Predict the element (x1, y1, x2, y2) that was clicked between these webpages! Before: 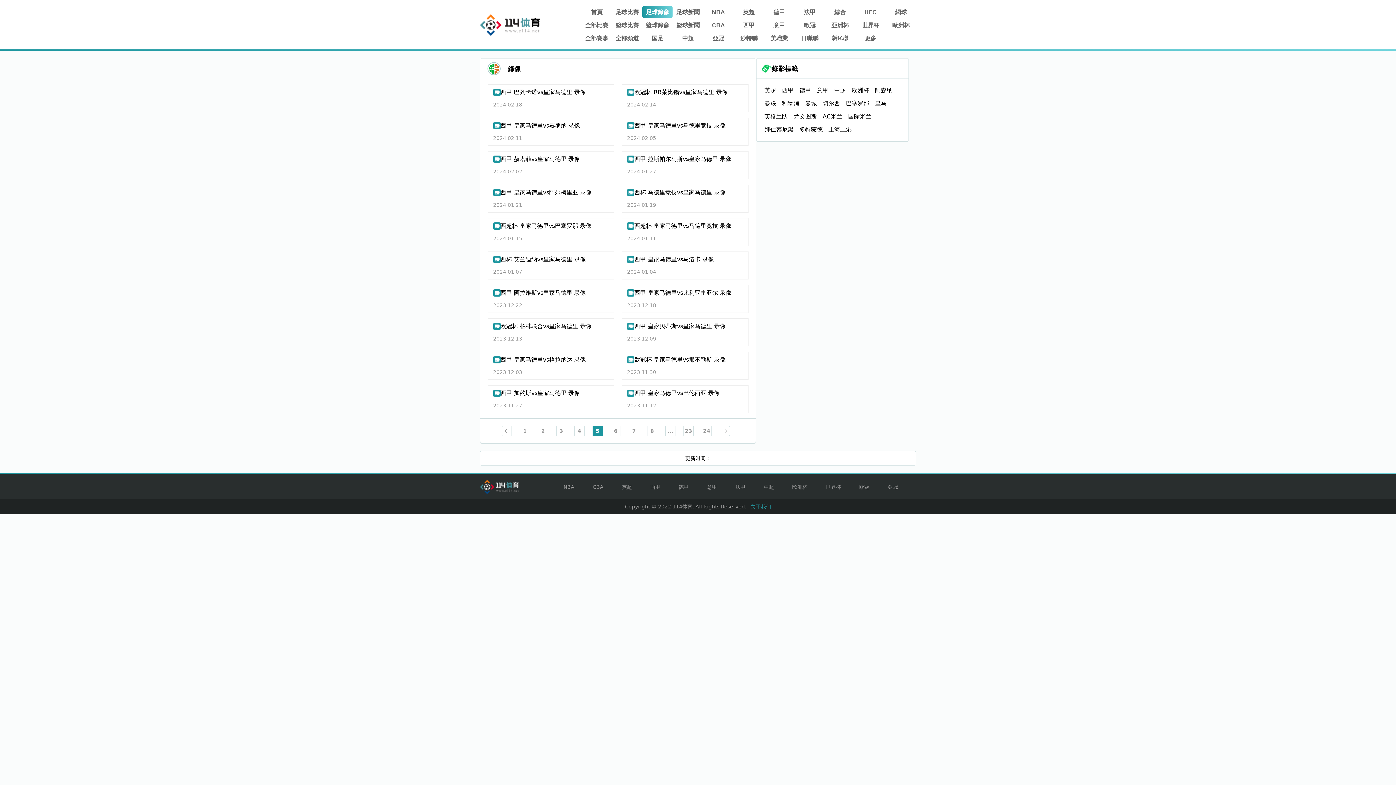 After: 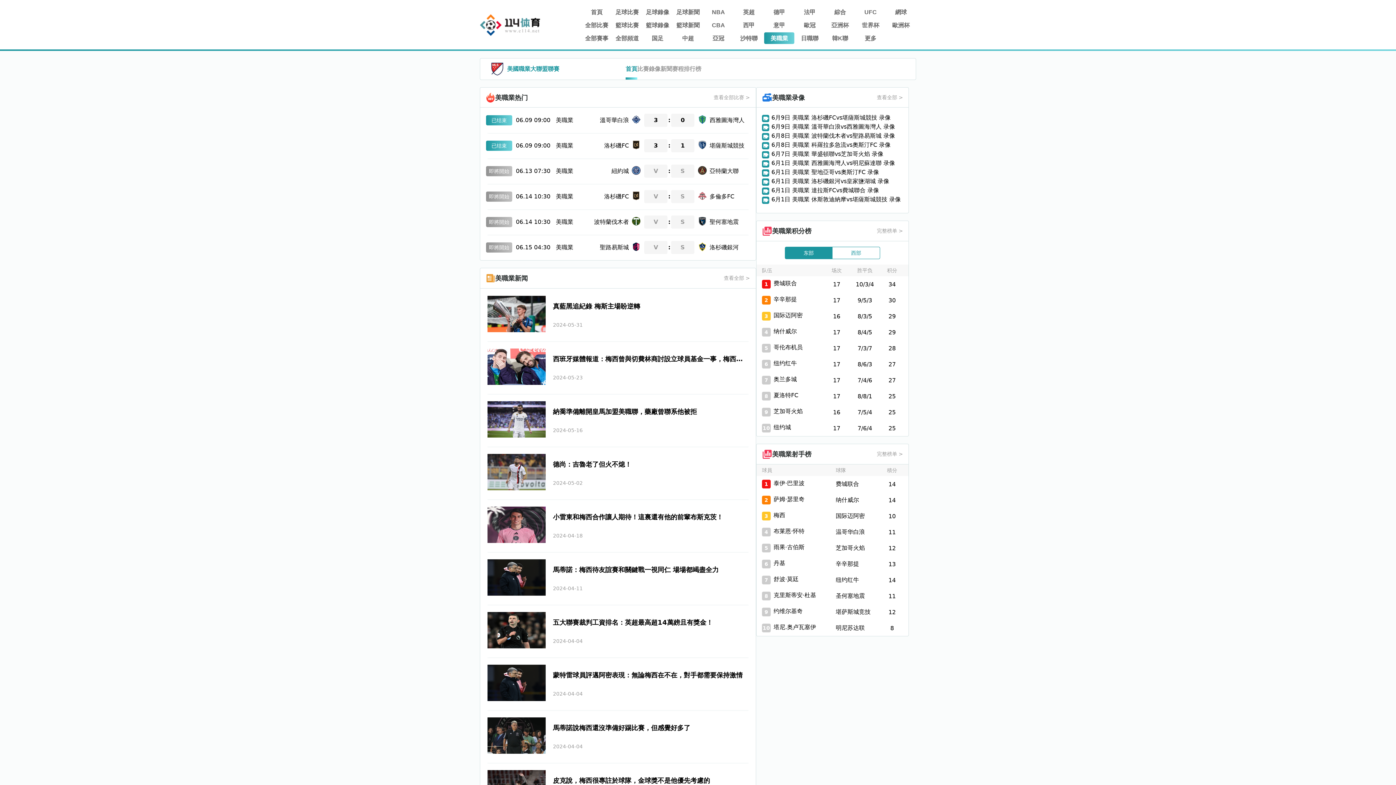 Action: bbox: (764, 32, 794, 44) label: 美職業